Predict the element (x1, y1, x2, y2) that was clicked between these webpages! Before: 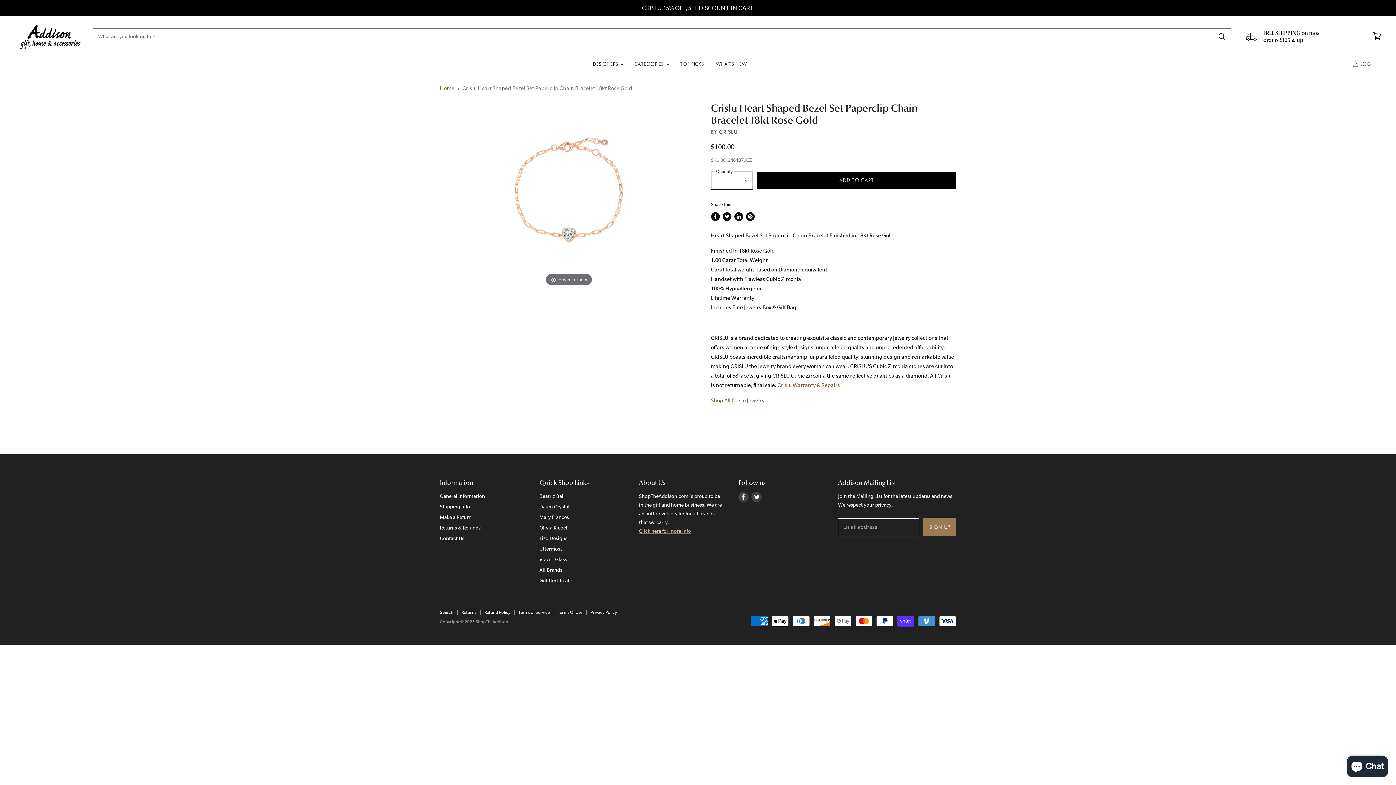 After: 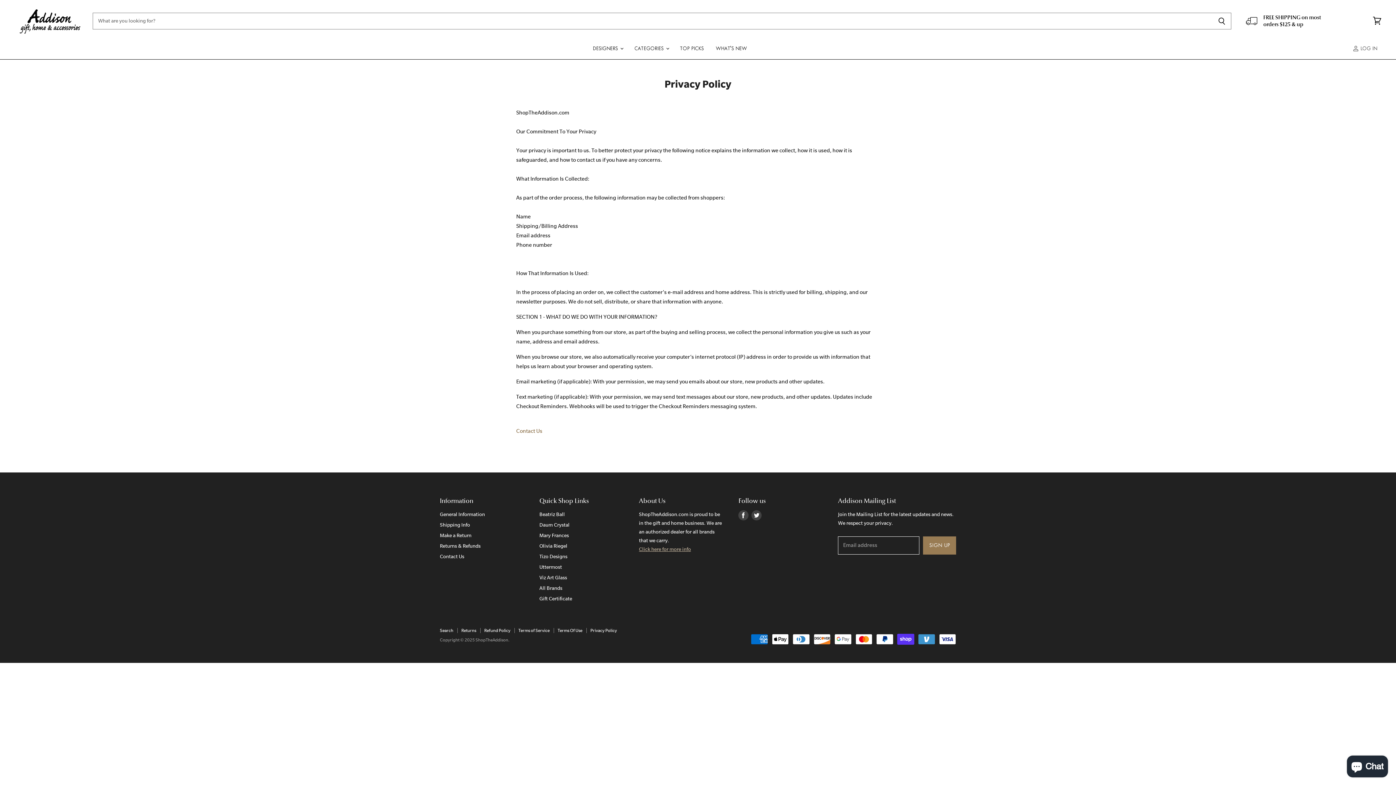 Action: label: Privacy Policy bbox: (590, 610, 617, 615)